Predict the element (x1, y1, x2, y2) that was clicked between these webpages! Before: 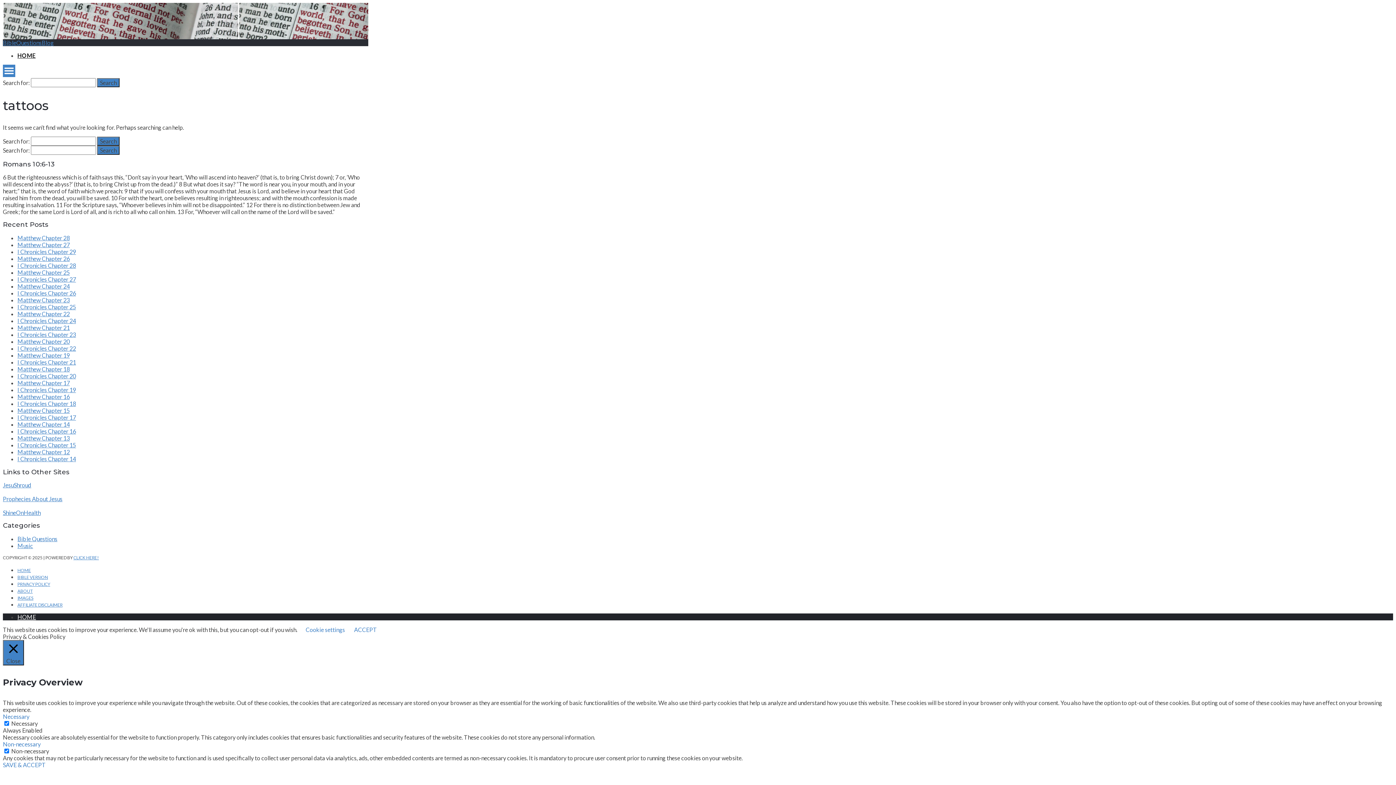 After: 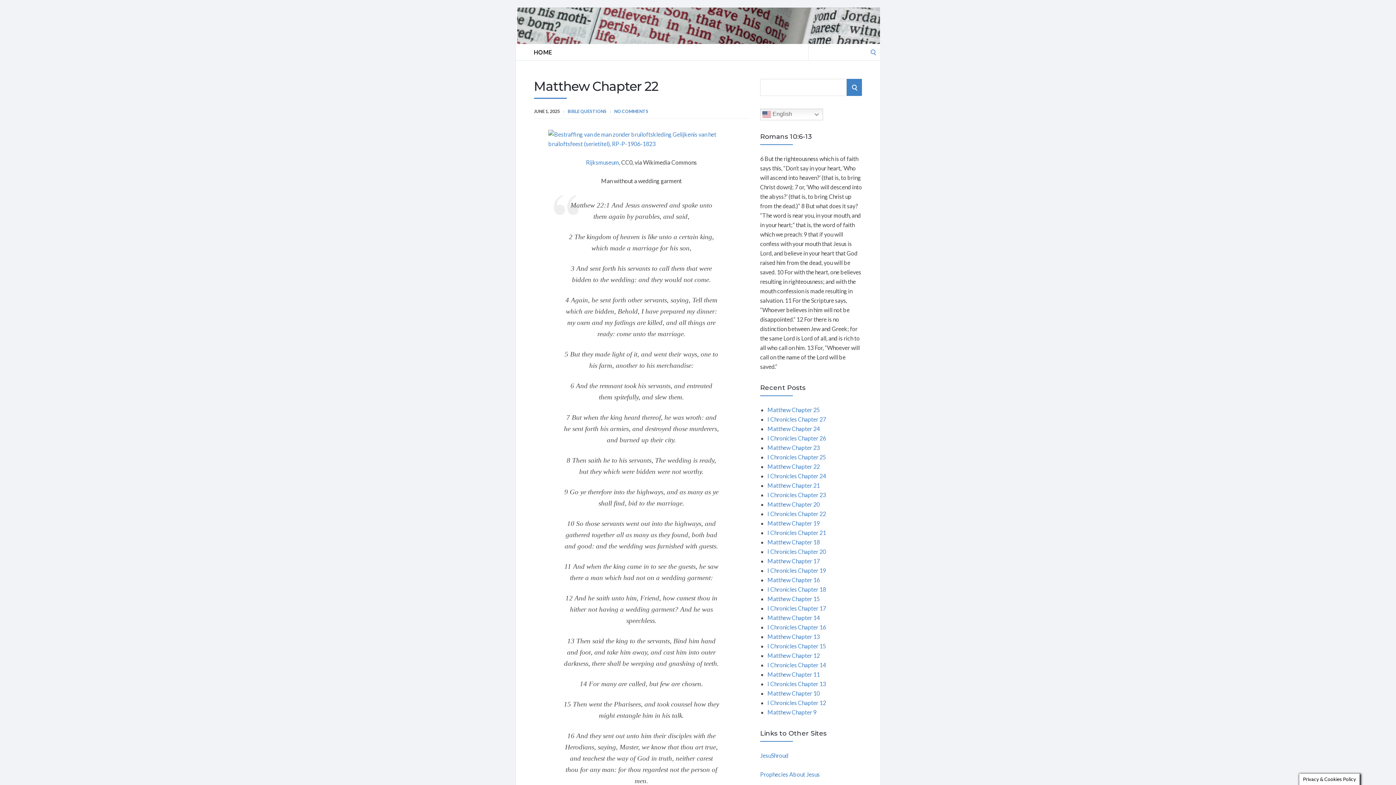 Action: bbox: (17, 310, 69, 317) label: Matthew Chapter 22